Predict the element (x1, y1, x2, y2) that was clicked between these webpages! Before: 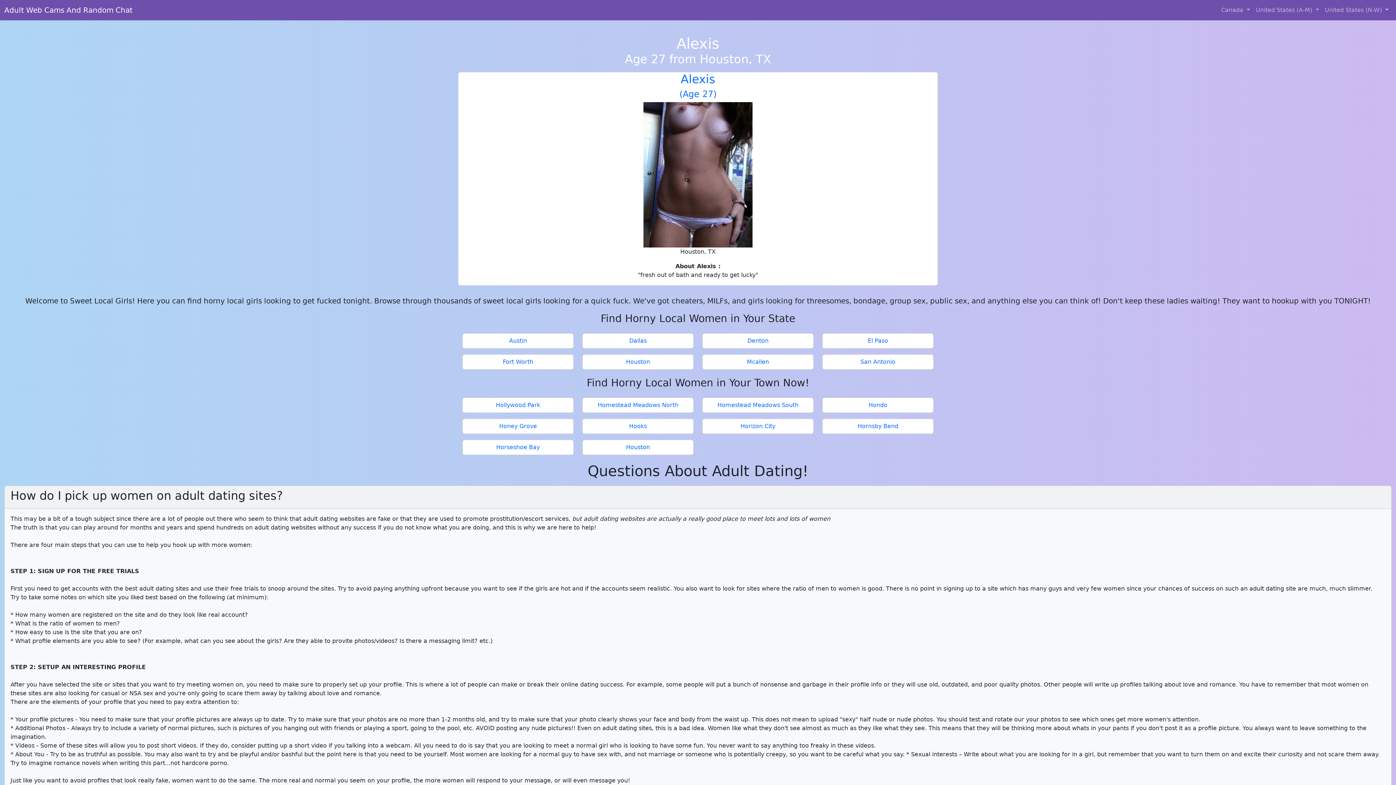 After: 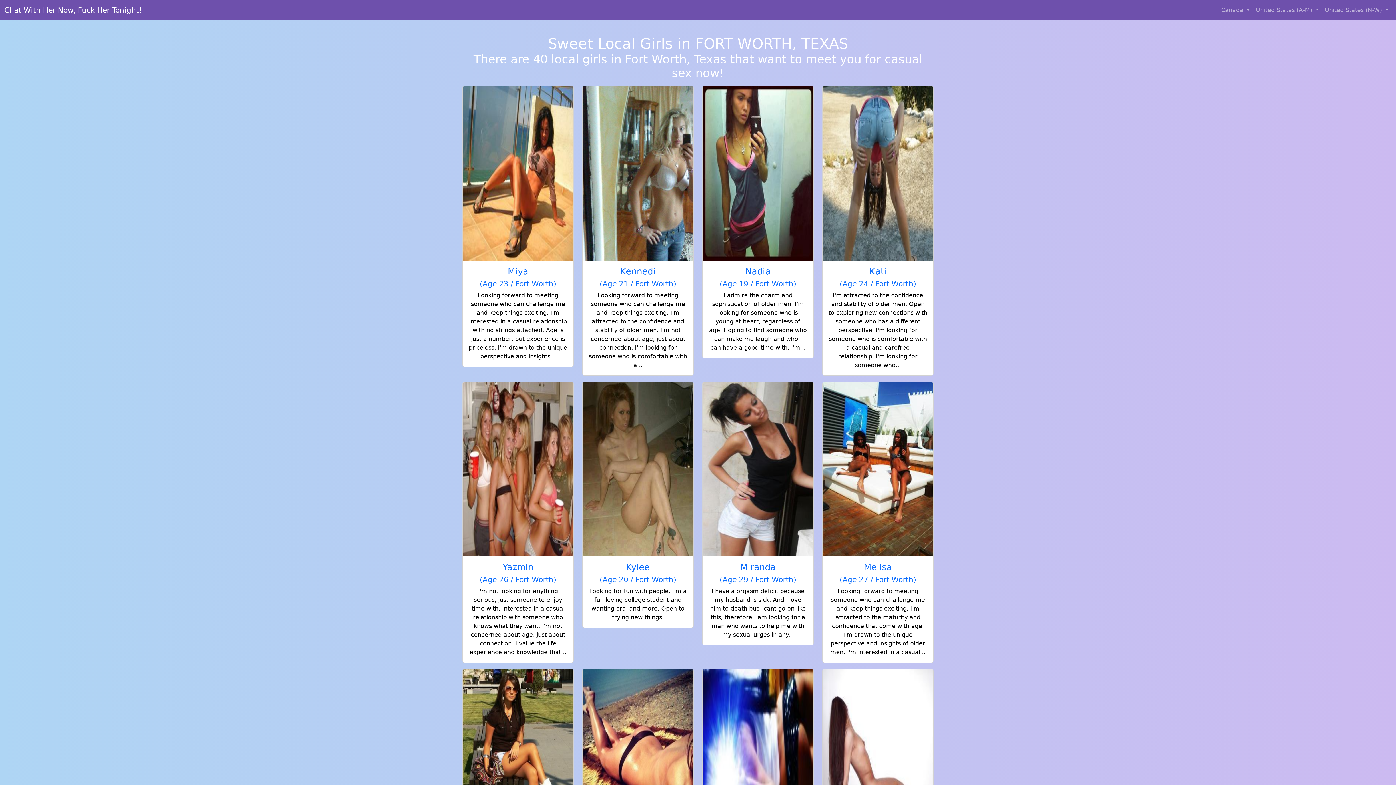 Action: bbox: (465, 357, 570, 366) label: Fort Worth